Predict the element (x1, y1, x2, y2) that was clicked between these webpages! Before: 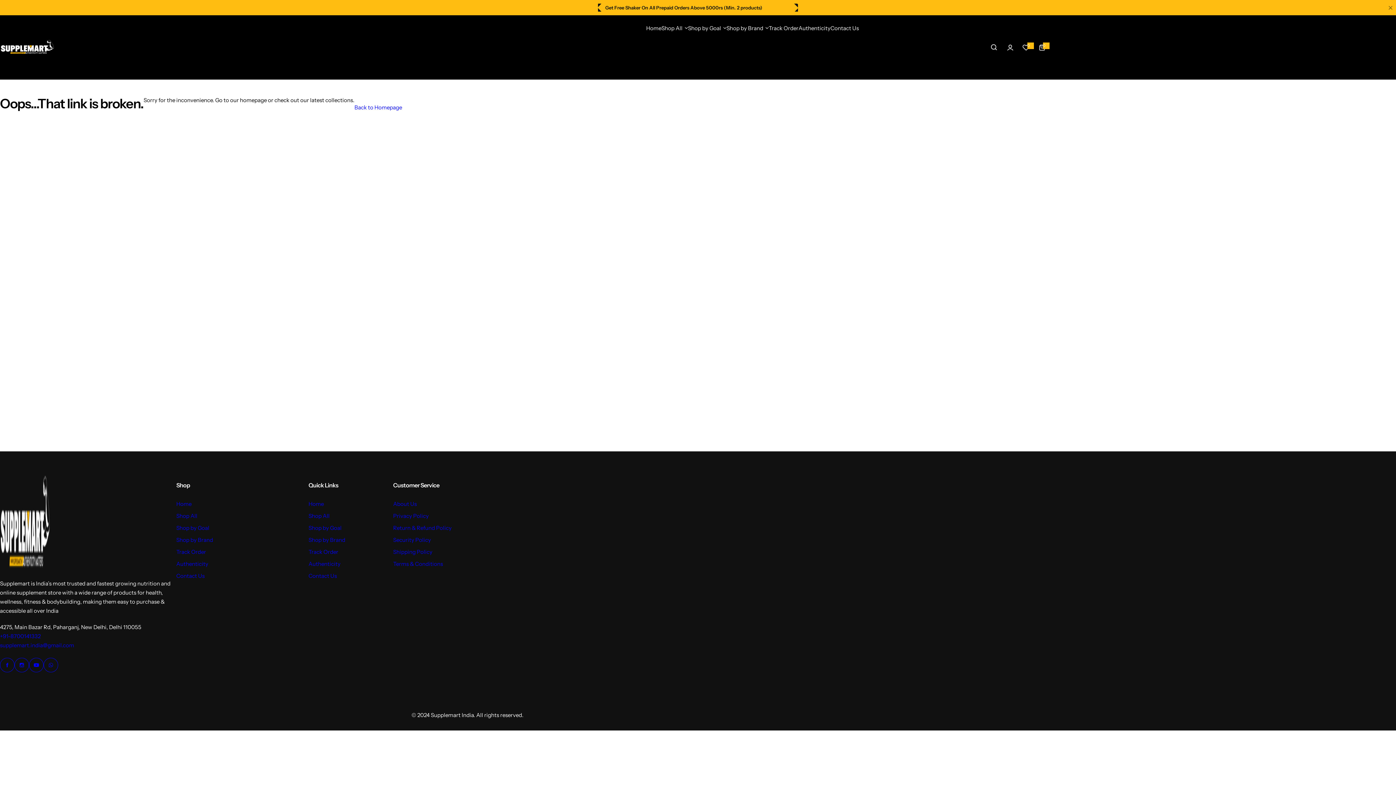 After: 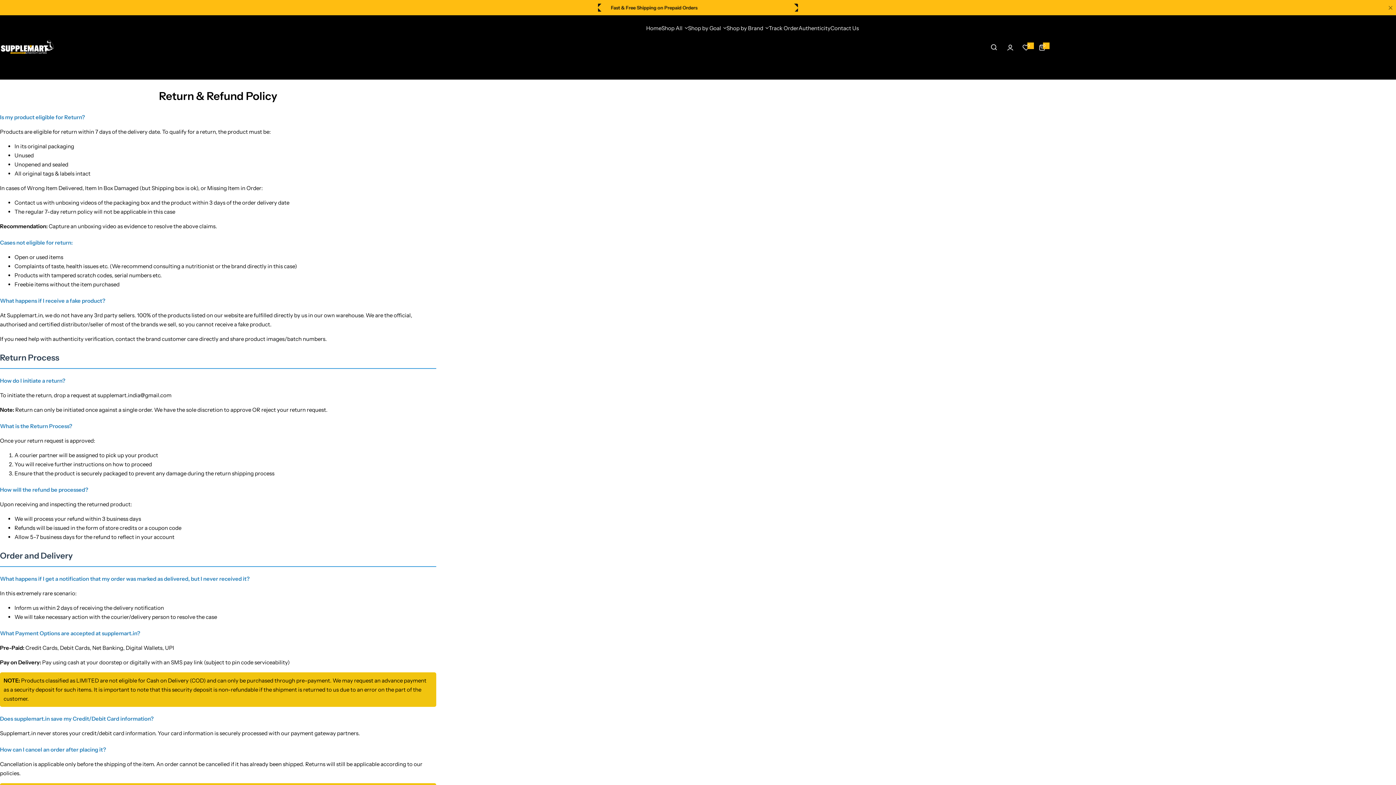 Action: label: Return & Refund Policy bbox: (393, 524, 451, 531)